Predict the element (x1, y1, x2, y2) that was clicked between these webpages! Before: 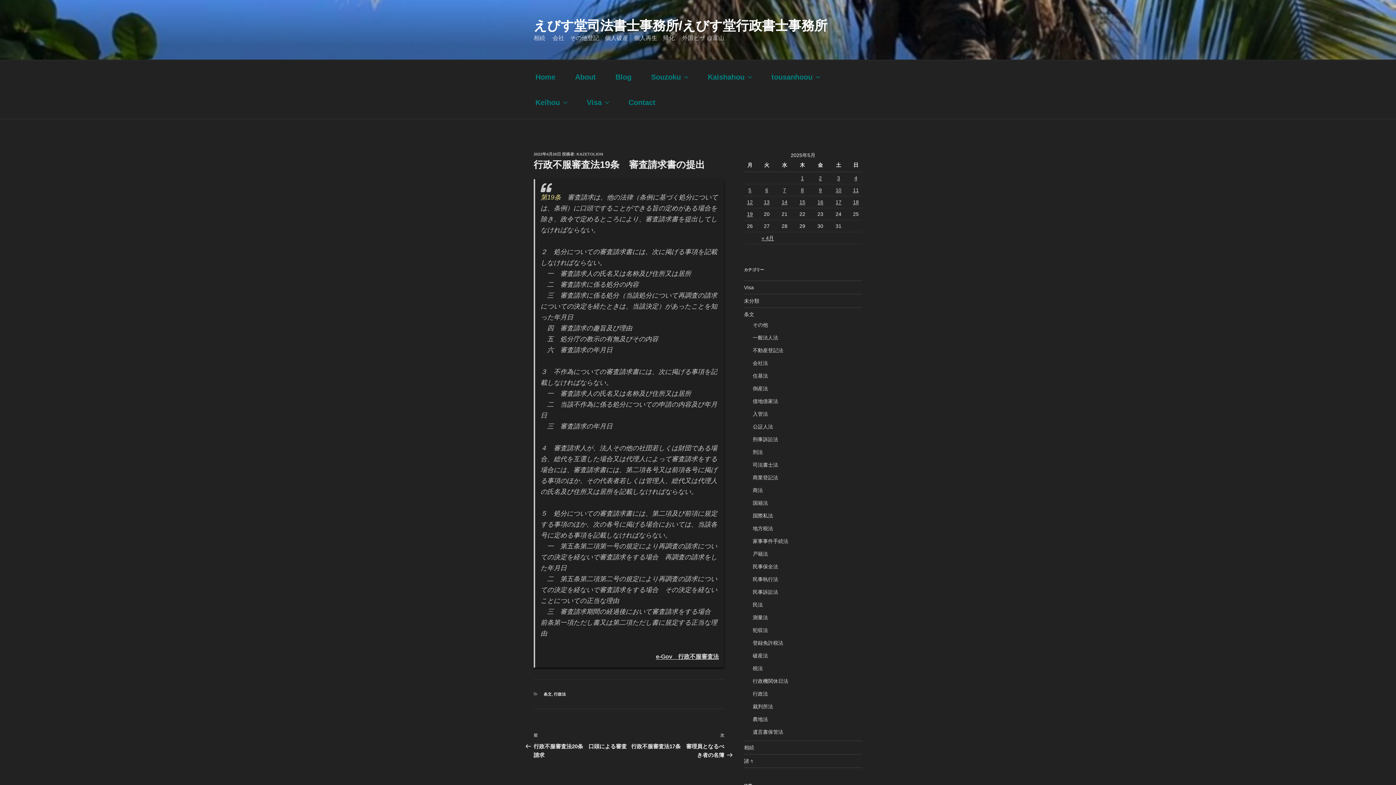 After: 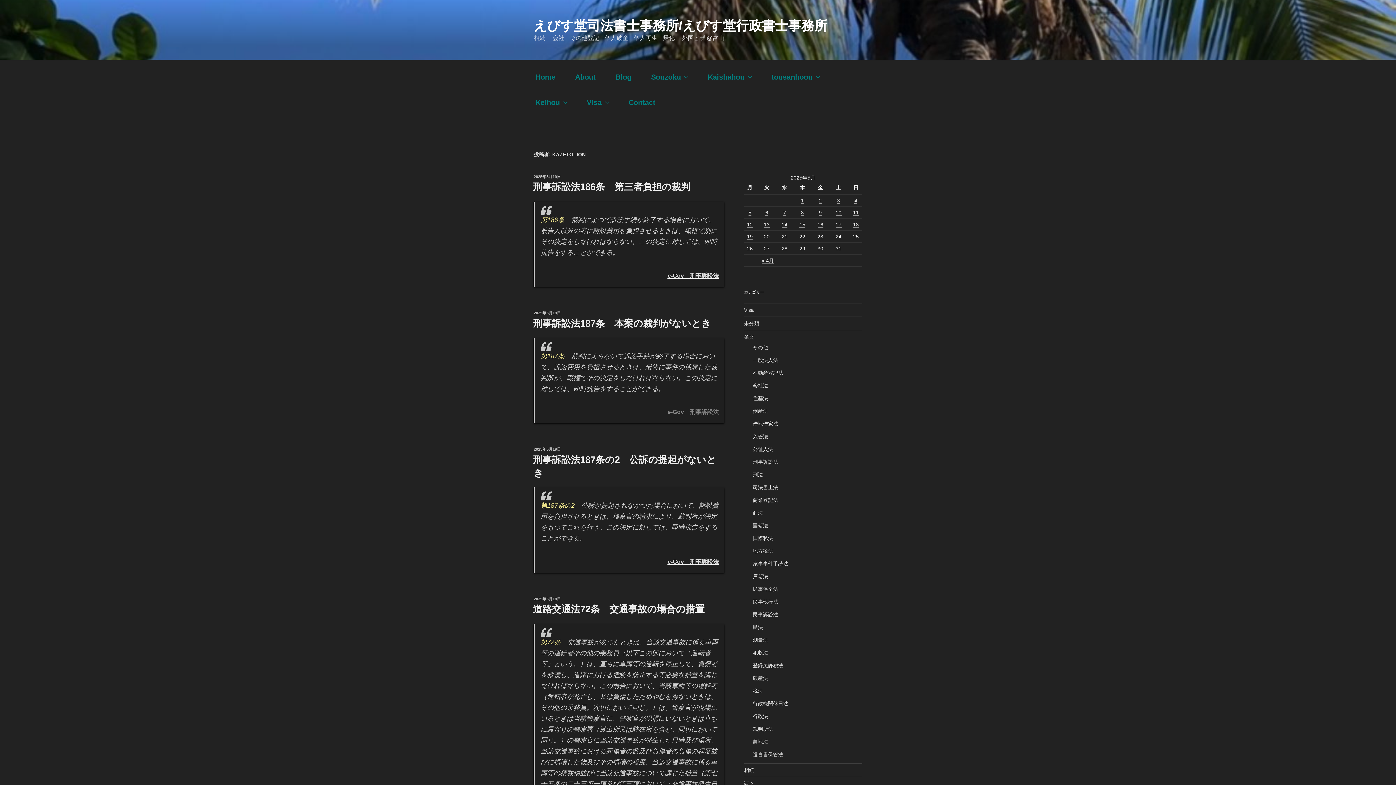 Action: bbox: (576, 152, 603, 156) label: KAZETOLION